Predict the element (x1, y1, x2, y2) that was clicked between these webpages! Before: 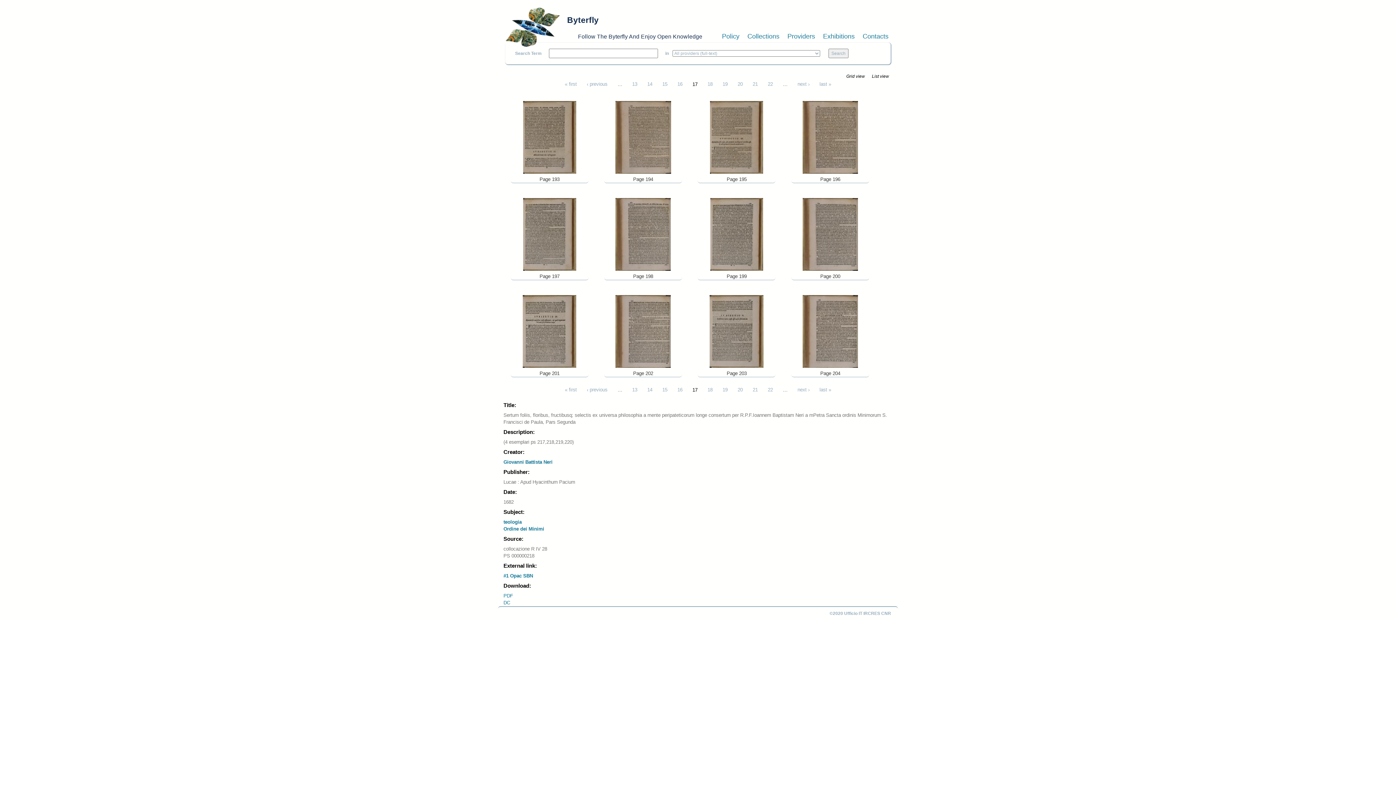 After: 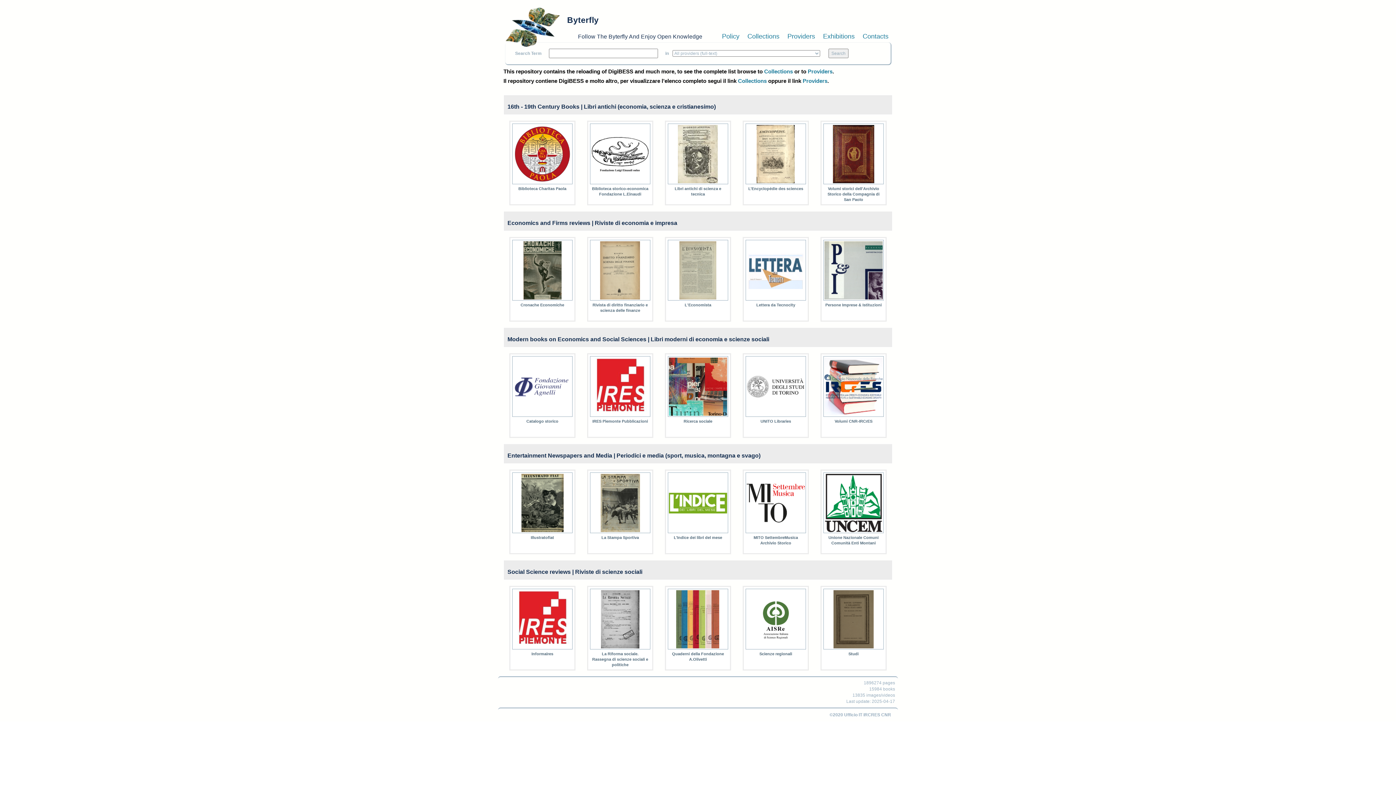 Action: label: Byterfly bbox: (567, 15, 598, 24)